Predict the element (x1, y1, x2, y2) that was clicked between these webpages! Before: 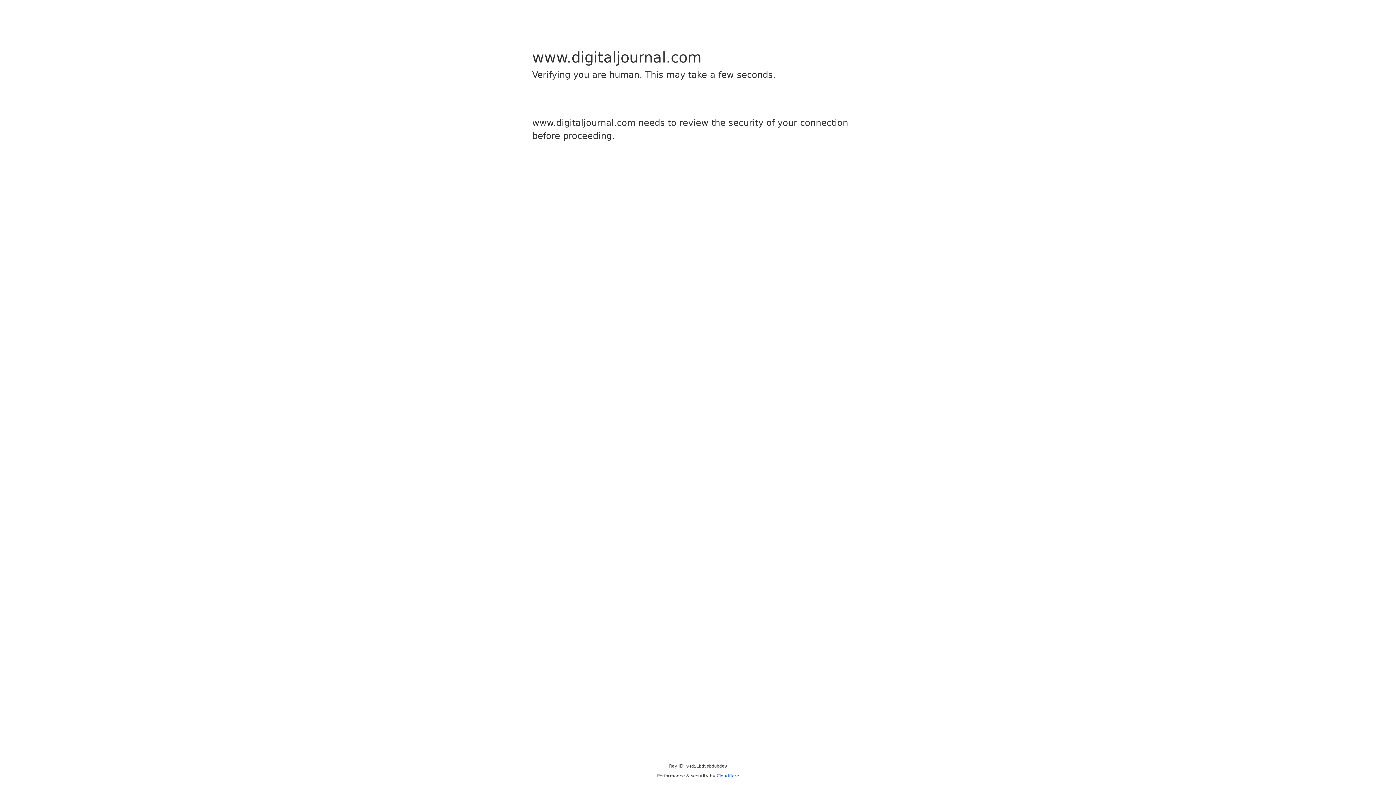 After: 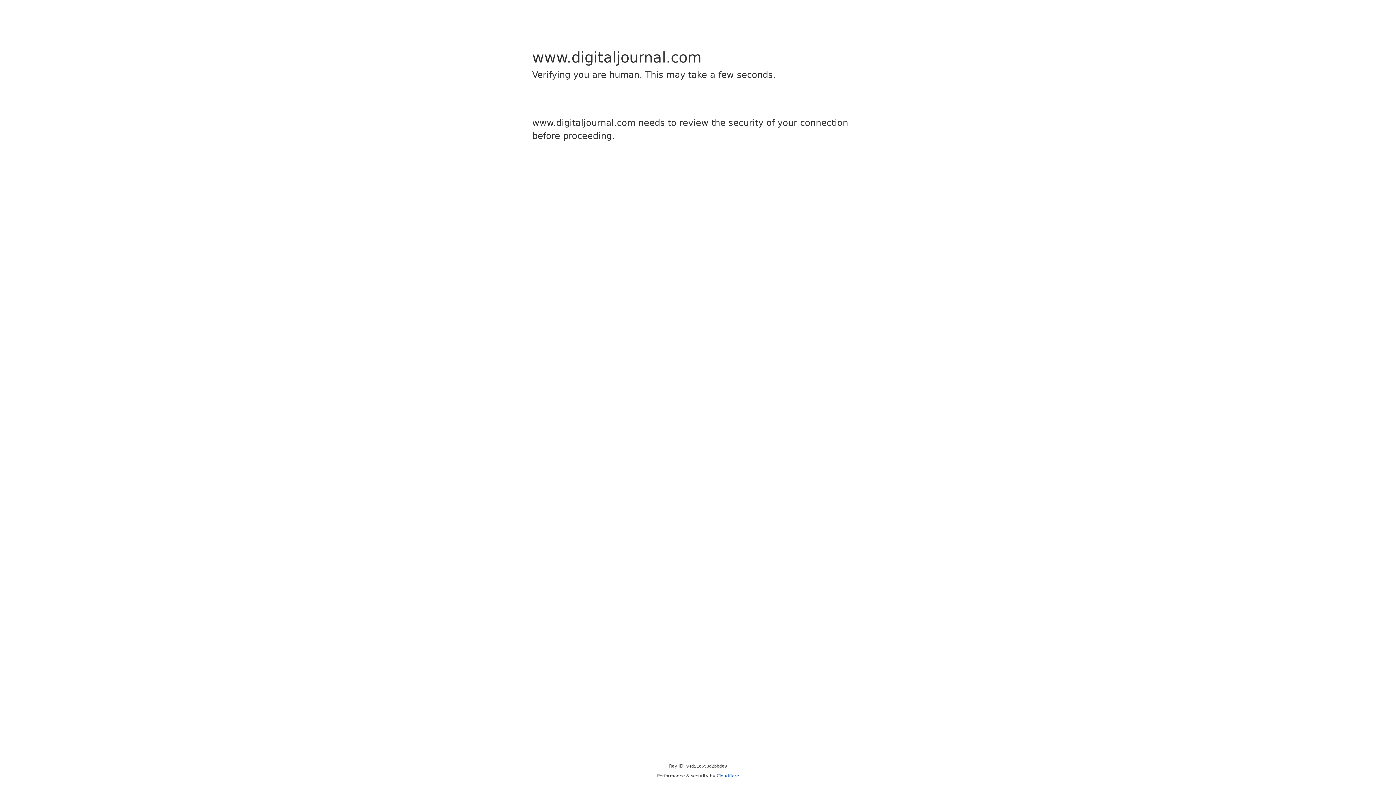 Action: bbox: (716, 773, 739, 778) label: Cloudflare